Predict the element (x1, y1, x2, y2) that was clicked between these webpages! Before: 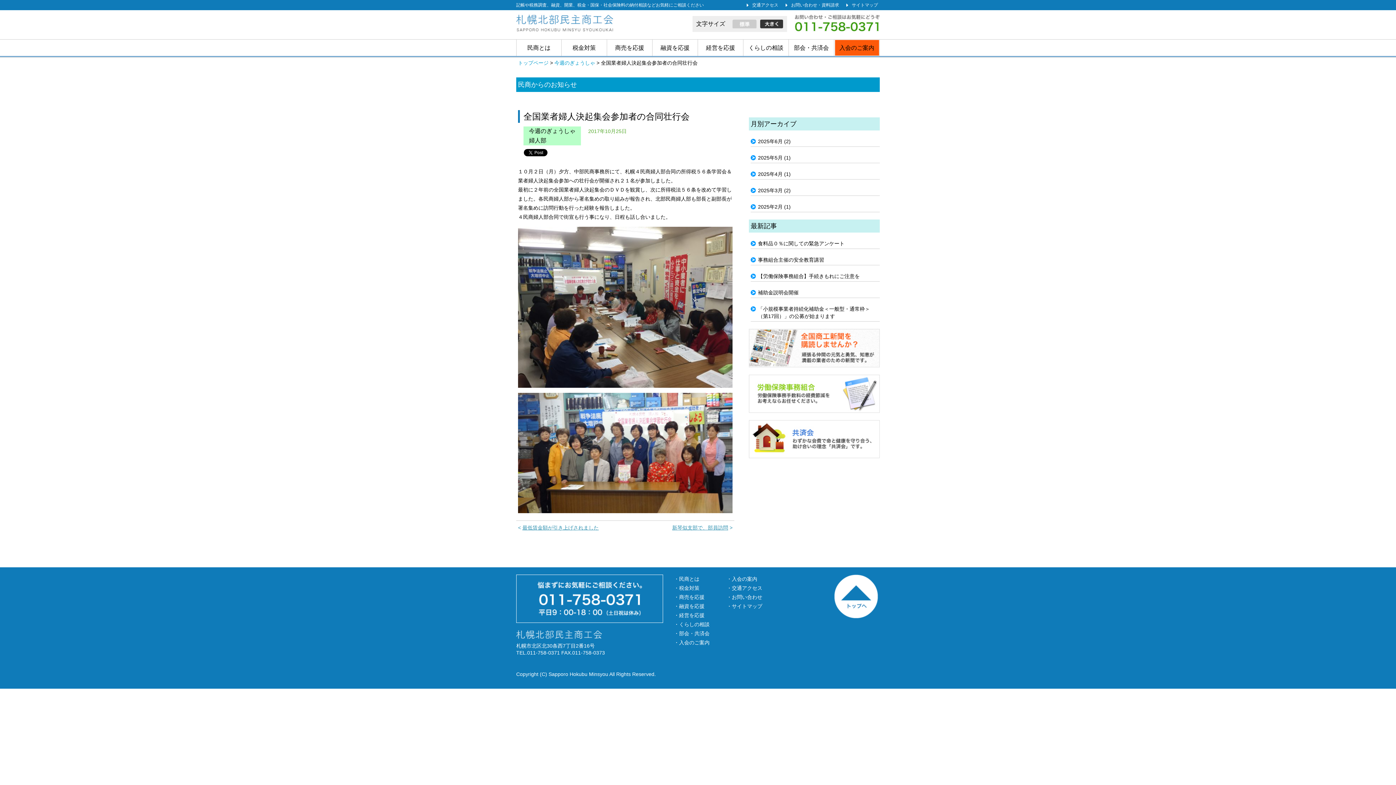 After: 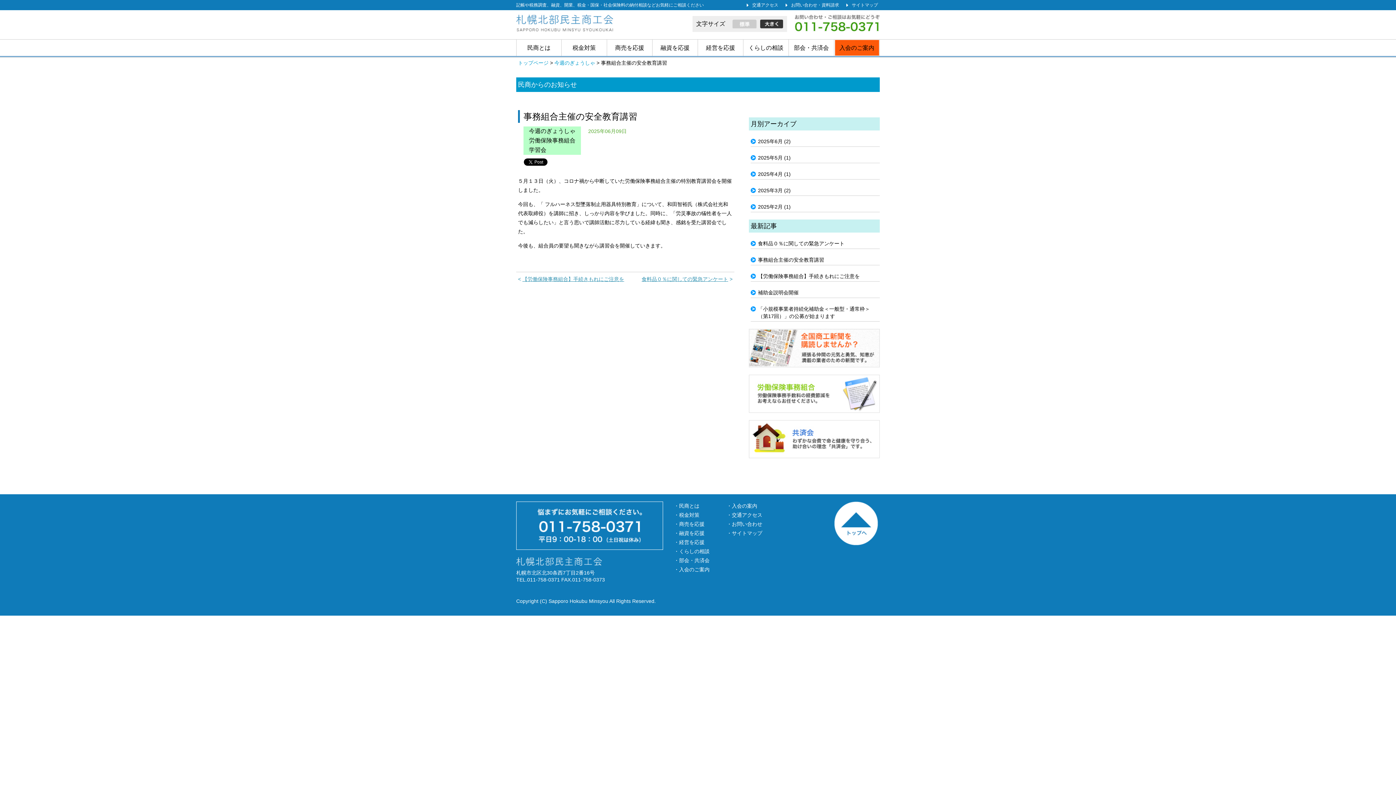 Action: bbox: (758, 256, 880, 263) label: 事務組合主催の安全教育講習